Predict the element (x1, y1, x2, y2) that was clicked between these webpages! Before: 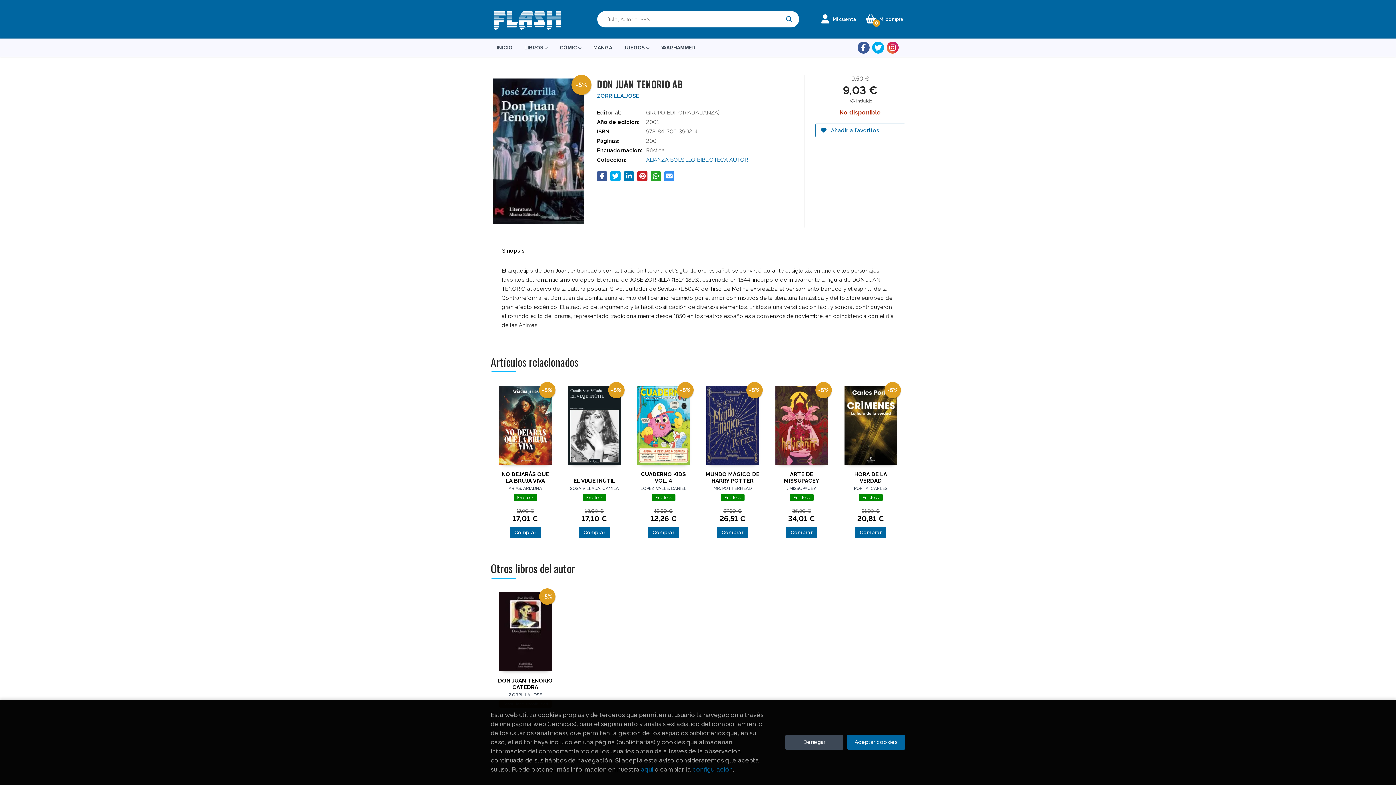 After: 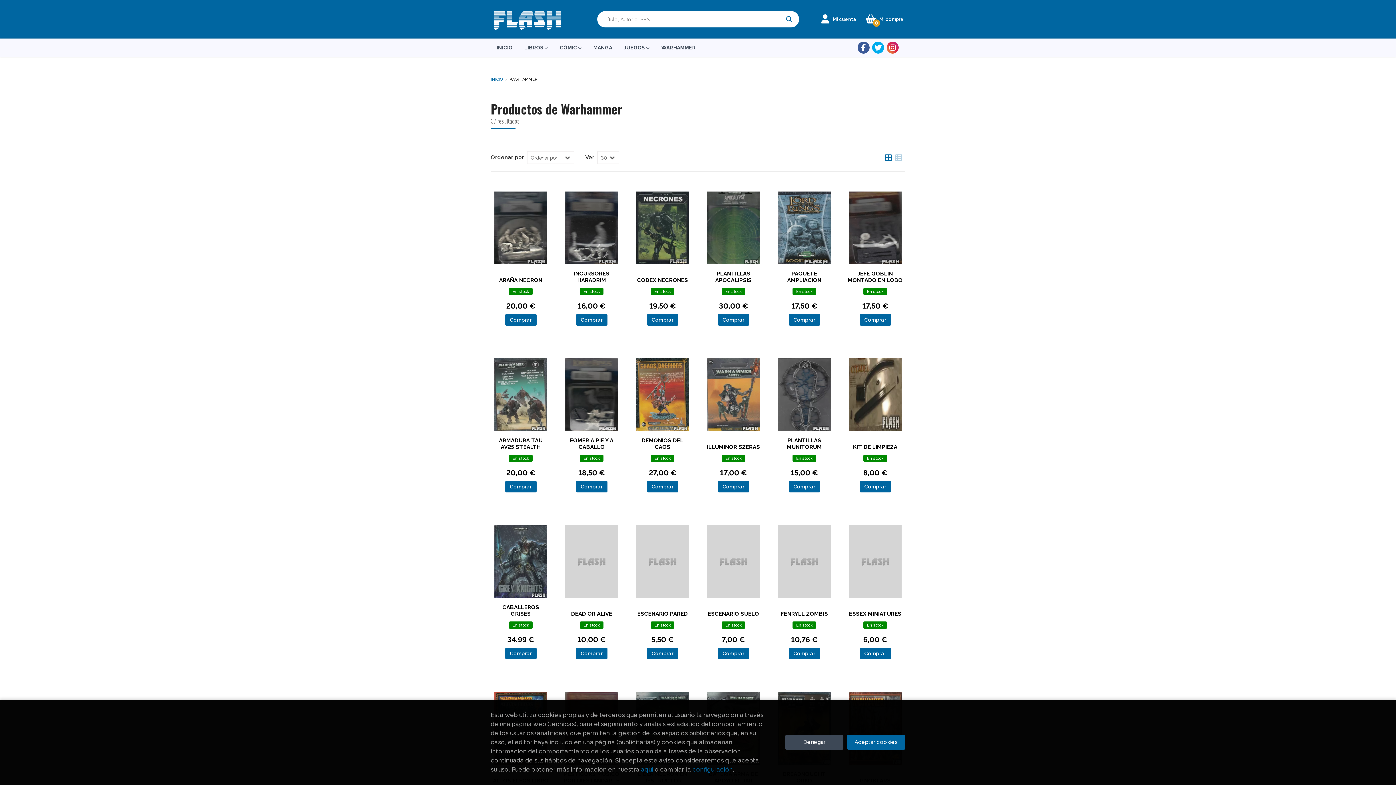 Action: label: WARHAMMER bbox: (655, 38, 701, 56)